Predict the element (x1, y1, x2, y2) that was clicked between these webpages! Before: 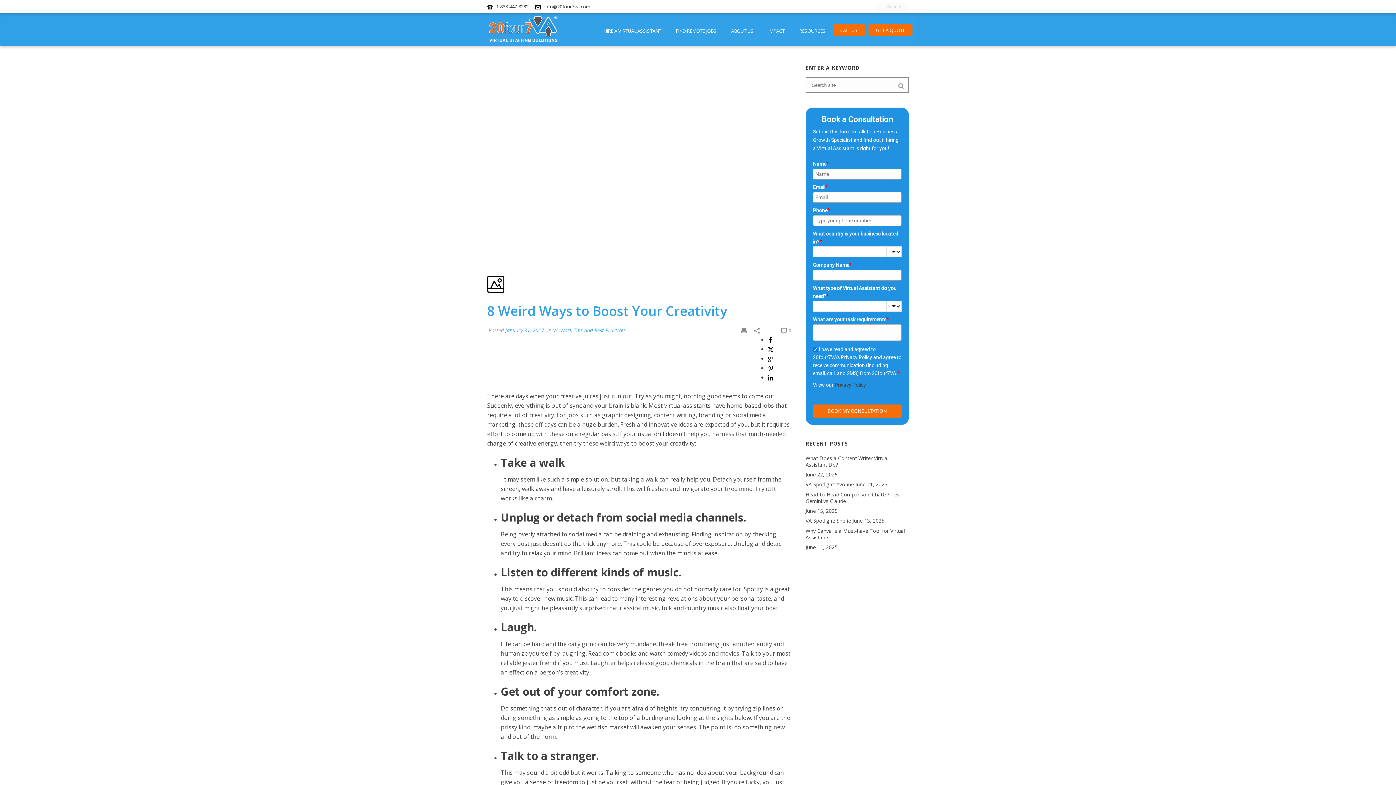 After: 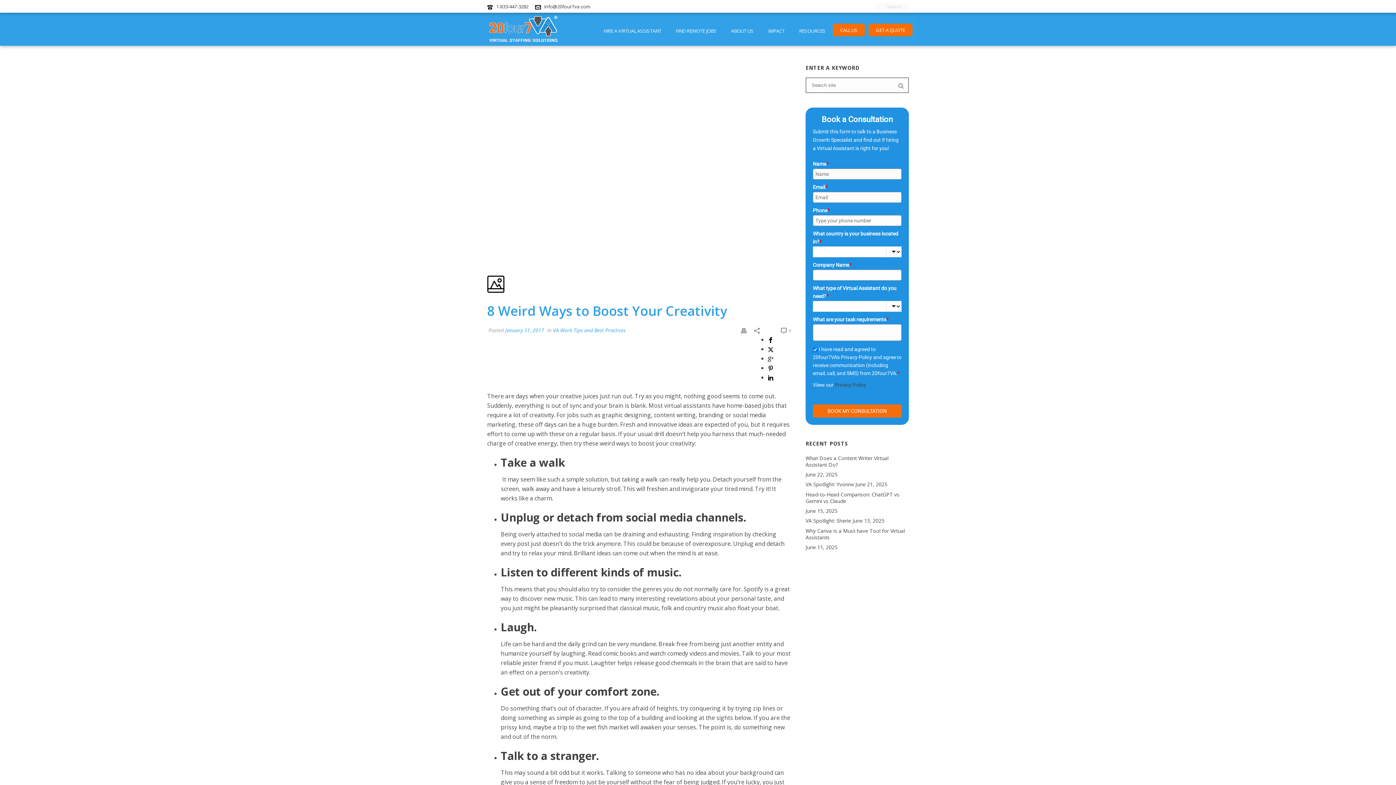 Action: bbox: (741, 325, 747, 334)